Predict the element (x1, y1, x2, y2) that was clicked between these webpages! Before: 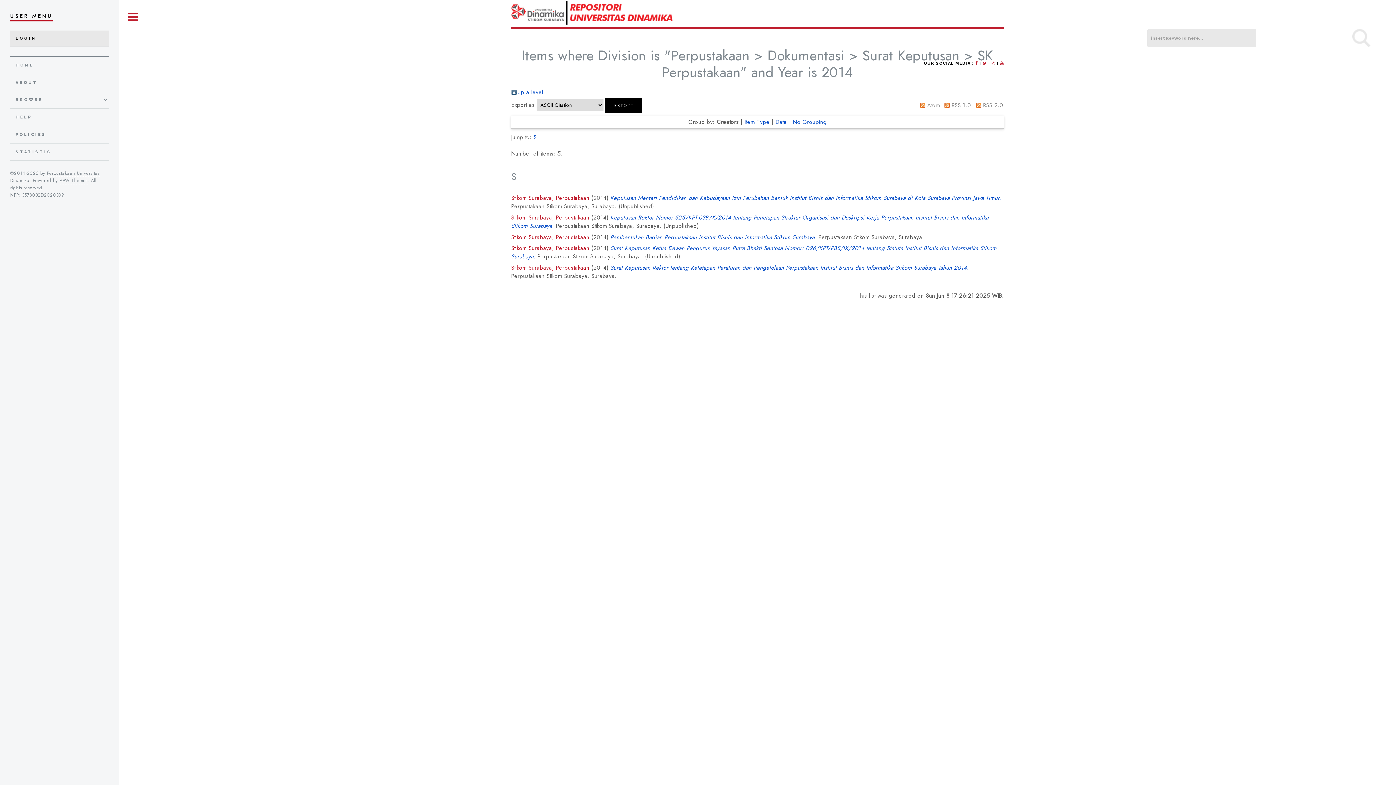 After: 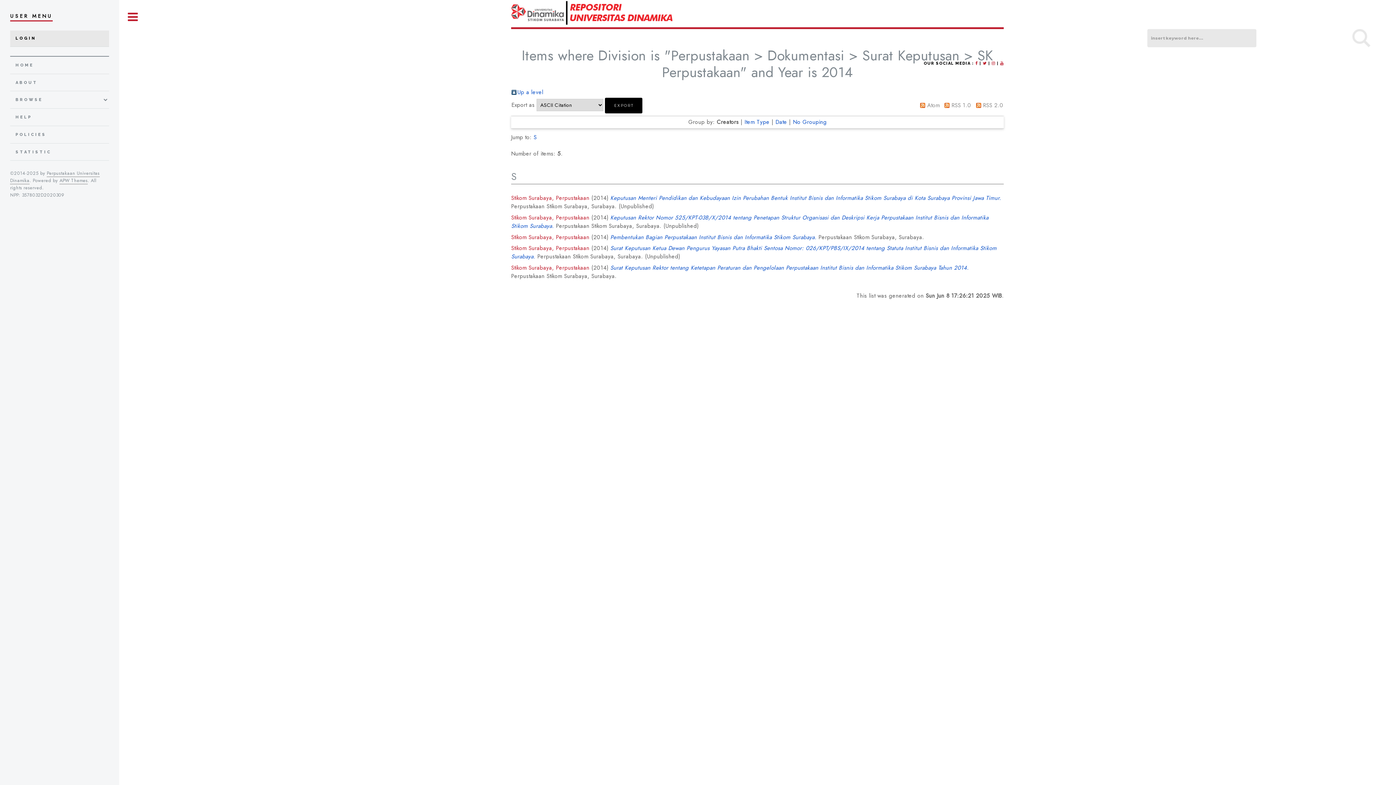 Action: bbox: (533, 133, 536, 141) label: S